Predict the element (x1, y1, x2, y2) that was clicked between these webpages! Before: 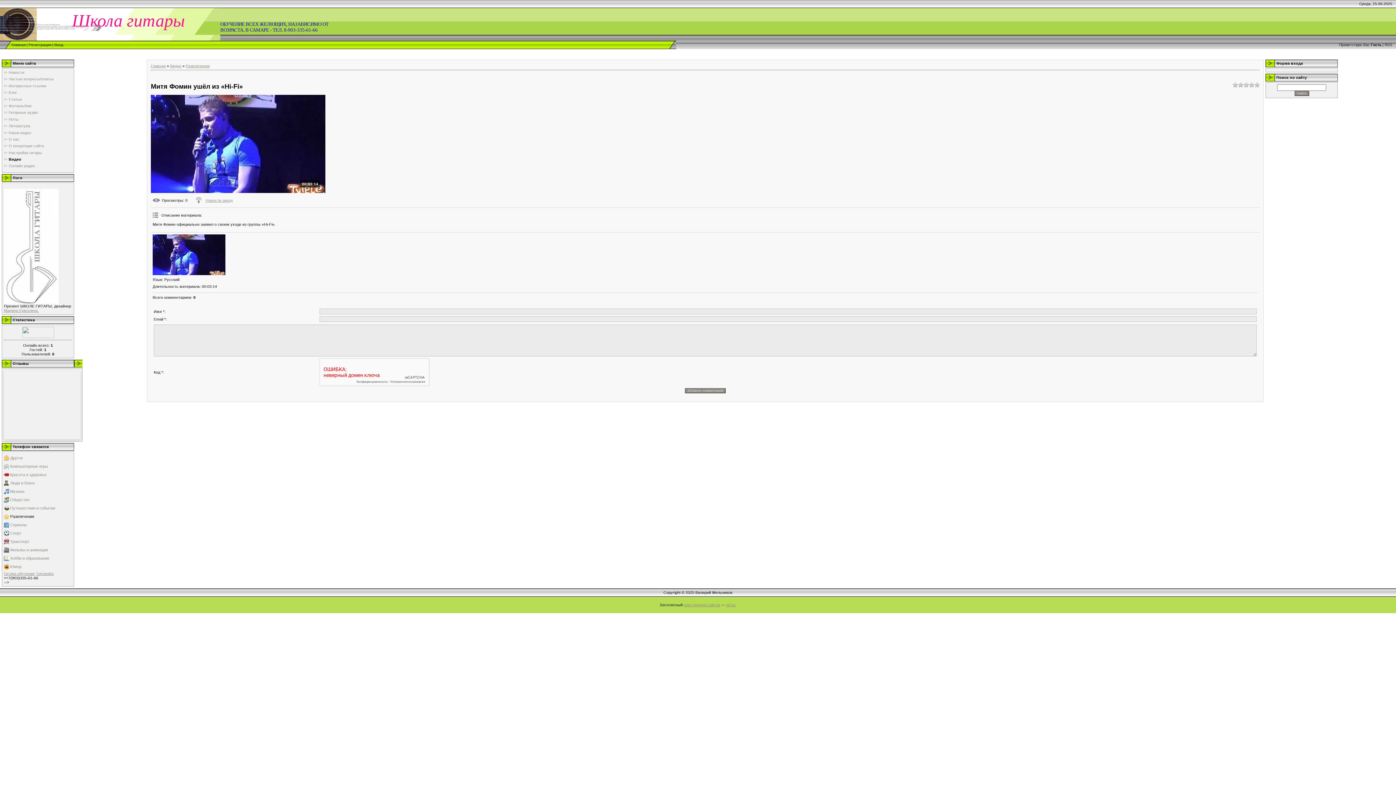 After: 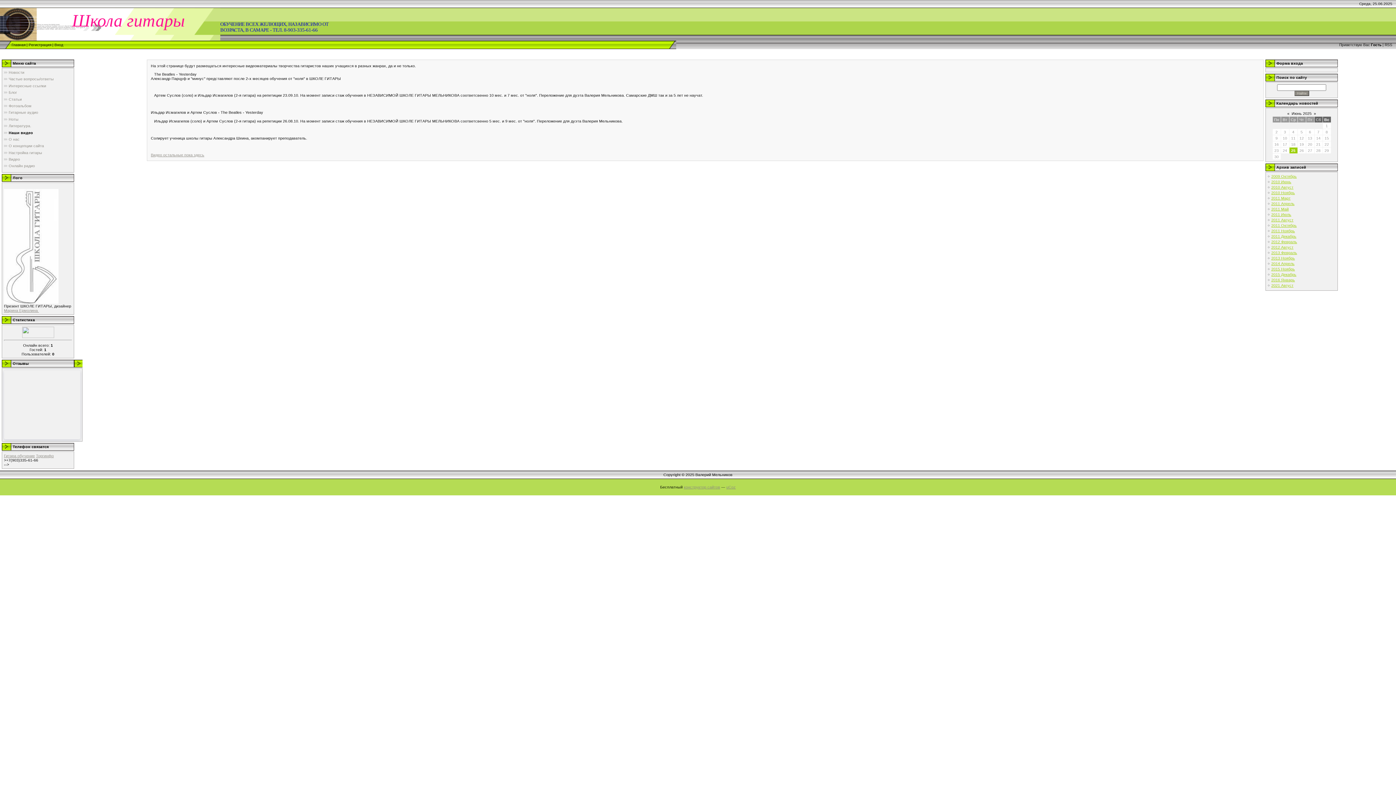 Action: label: Наши видео bbox: (8, 130, 31, 134)